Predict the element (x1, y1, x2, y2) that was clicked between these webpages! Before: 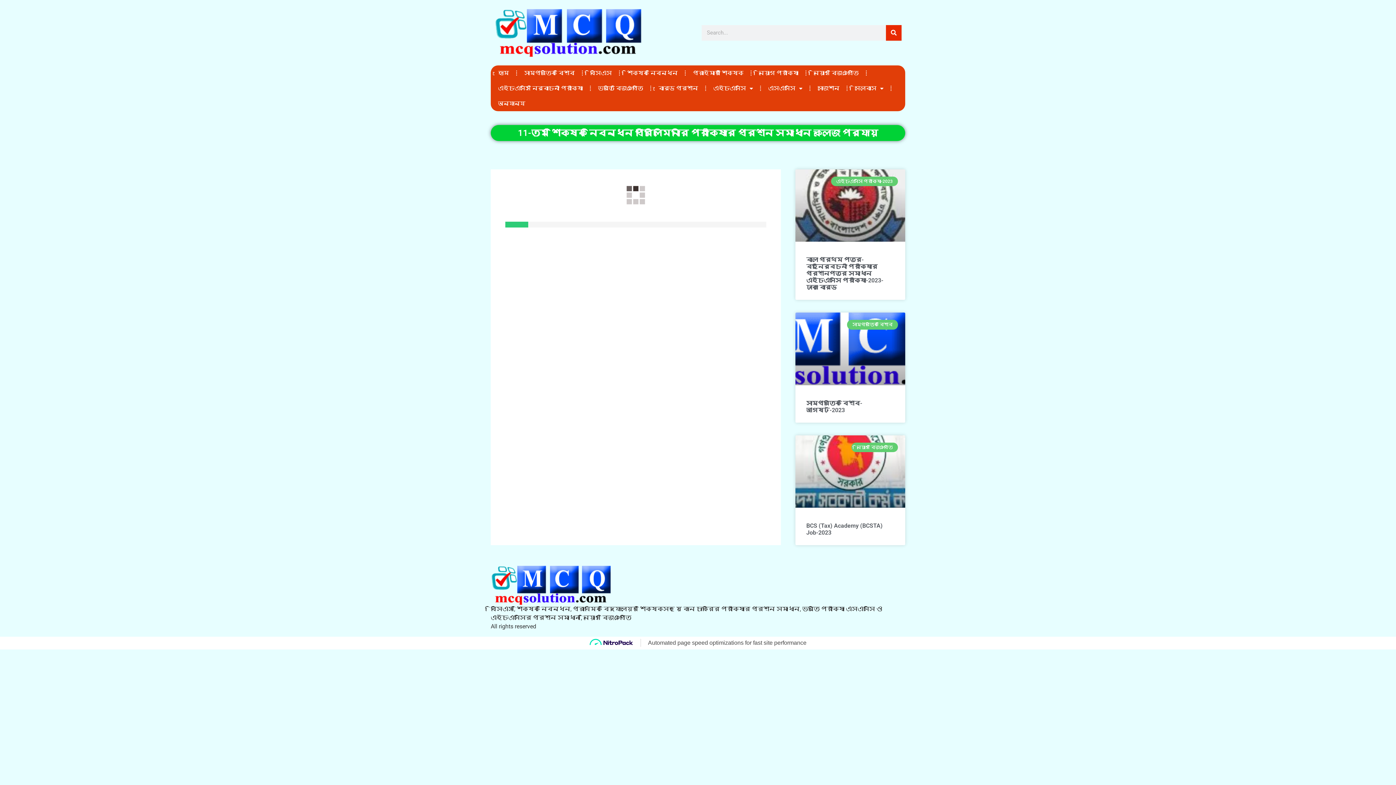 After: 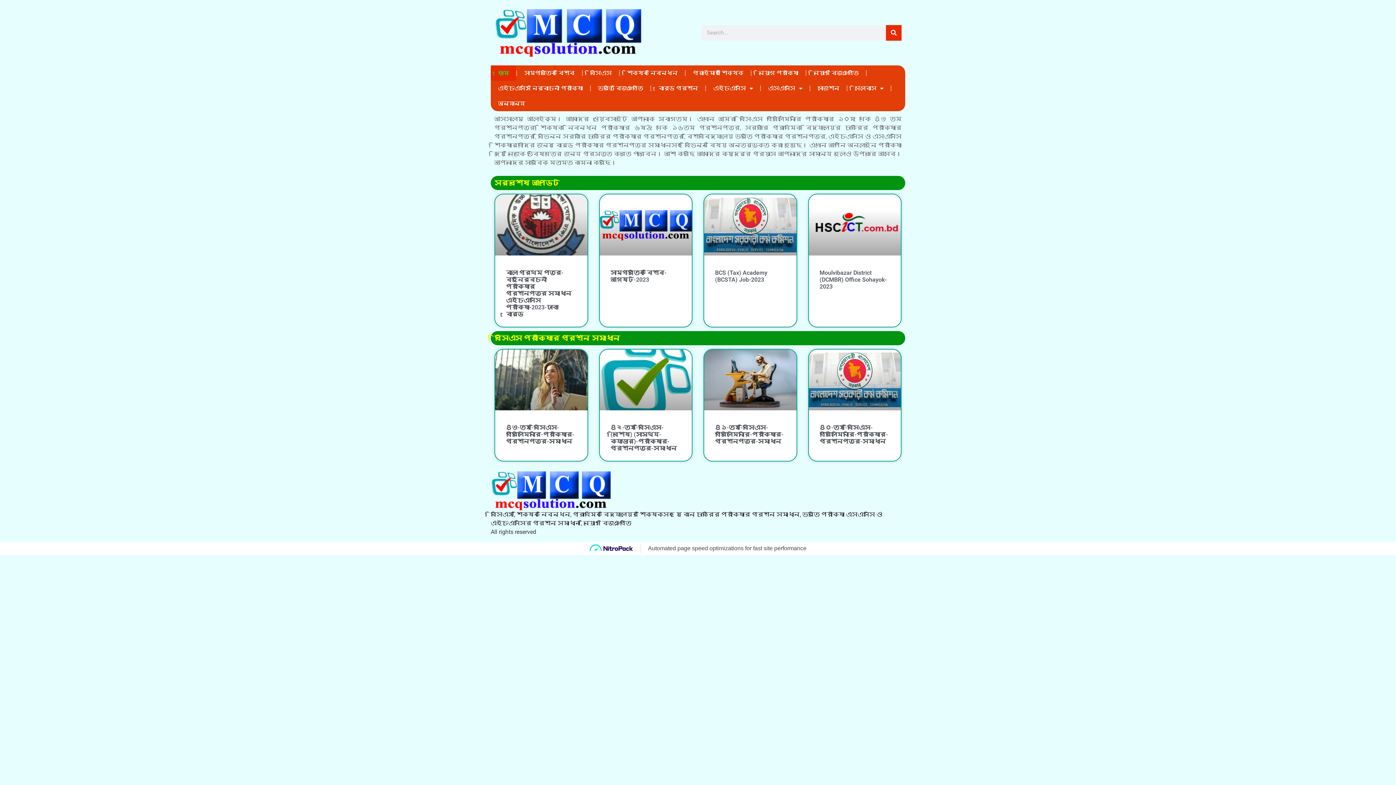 Action: bbox: (490, 65, 516, 80) label: হোম